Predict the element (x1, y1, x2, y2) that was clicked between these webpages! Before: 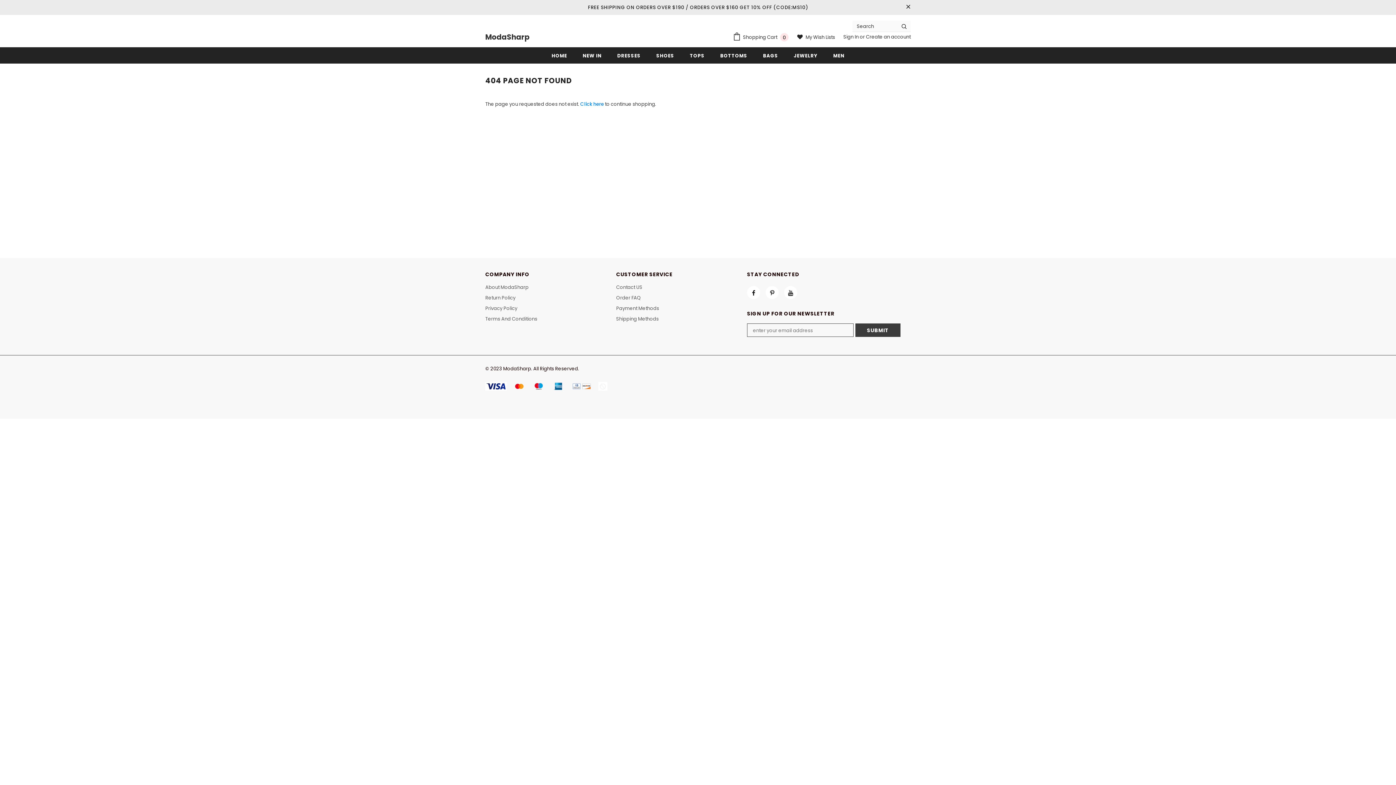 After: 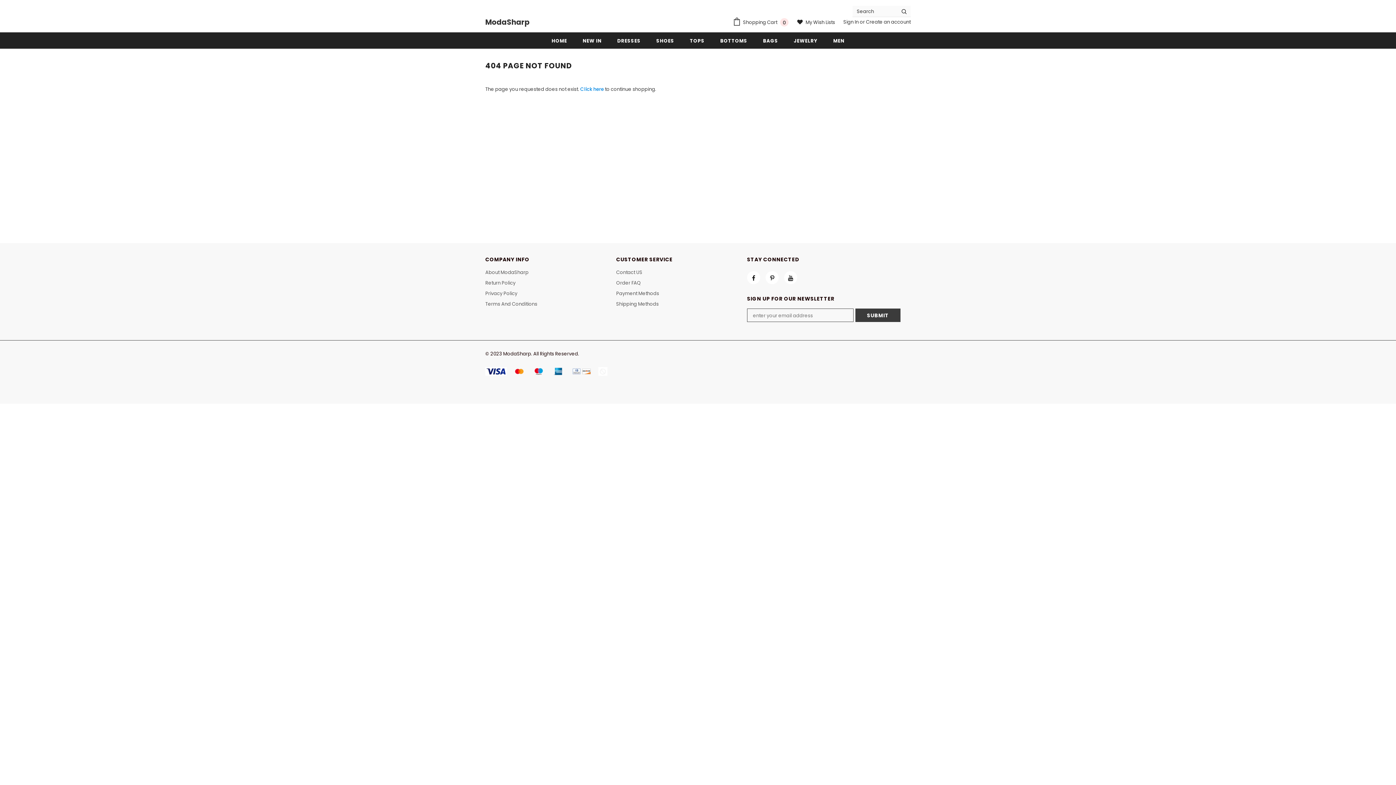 Action: bbox: (904, 3, 912, 10)